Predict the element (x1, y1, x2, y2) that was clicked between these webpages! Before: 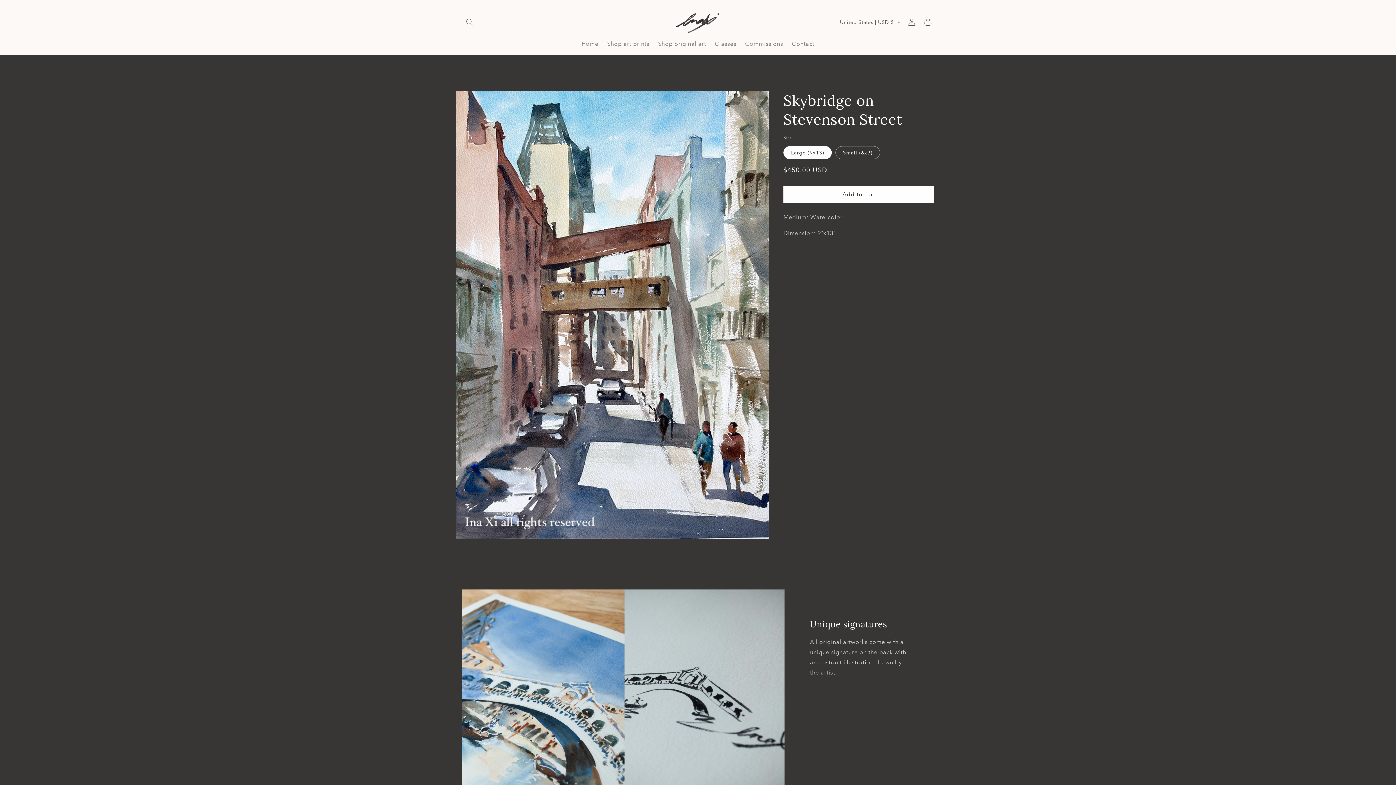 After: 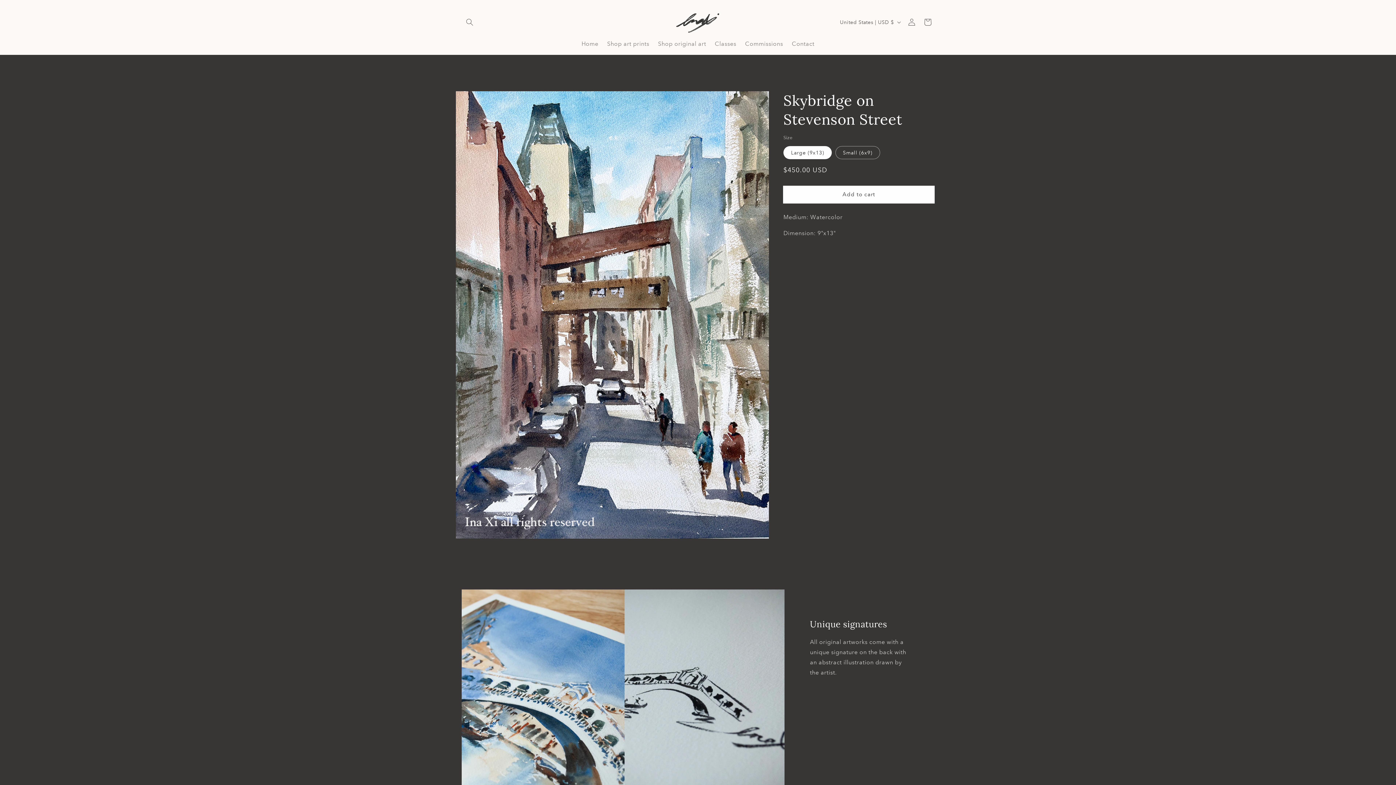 Action: bbox: (783, 186, 934, 203) label: Add to cart